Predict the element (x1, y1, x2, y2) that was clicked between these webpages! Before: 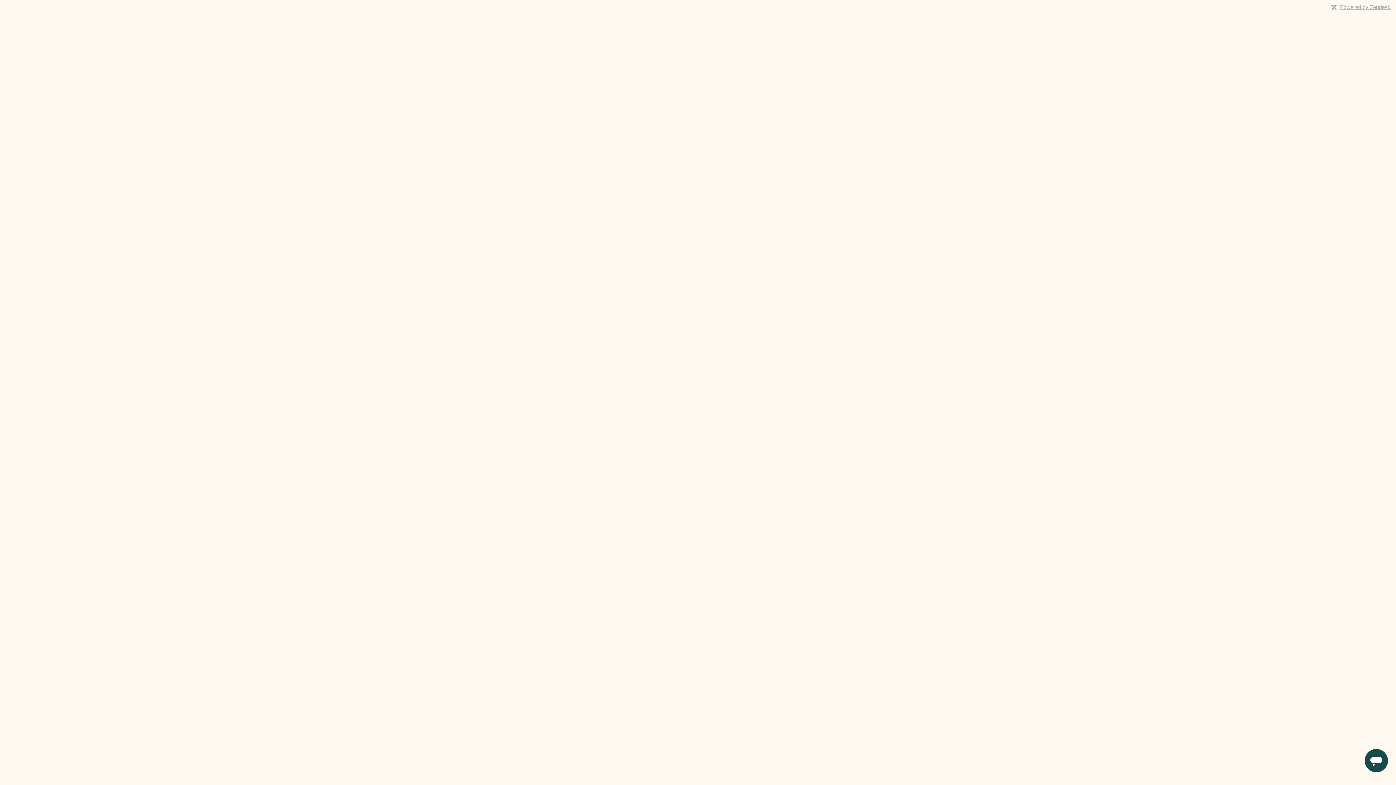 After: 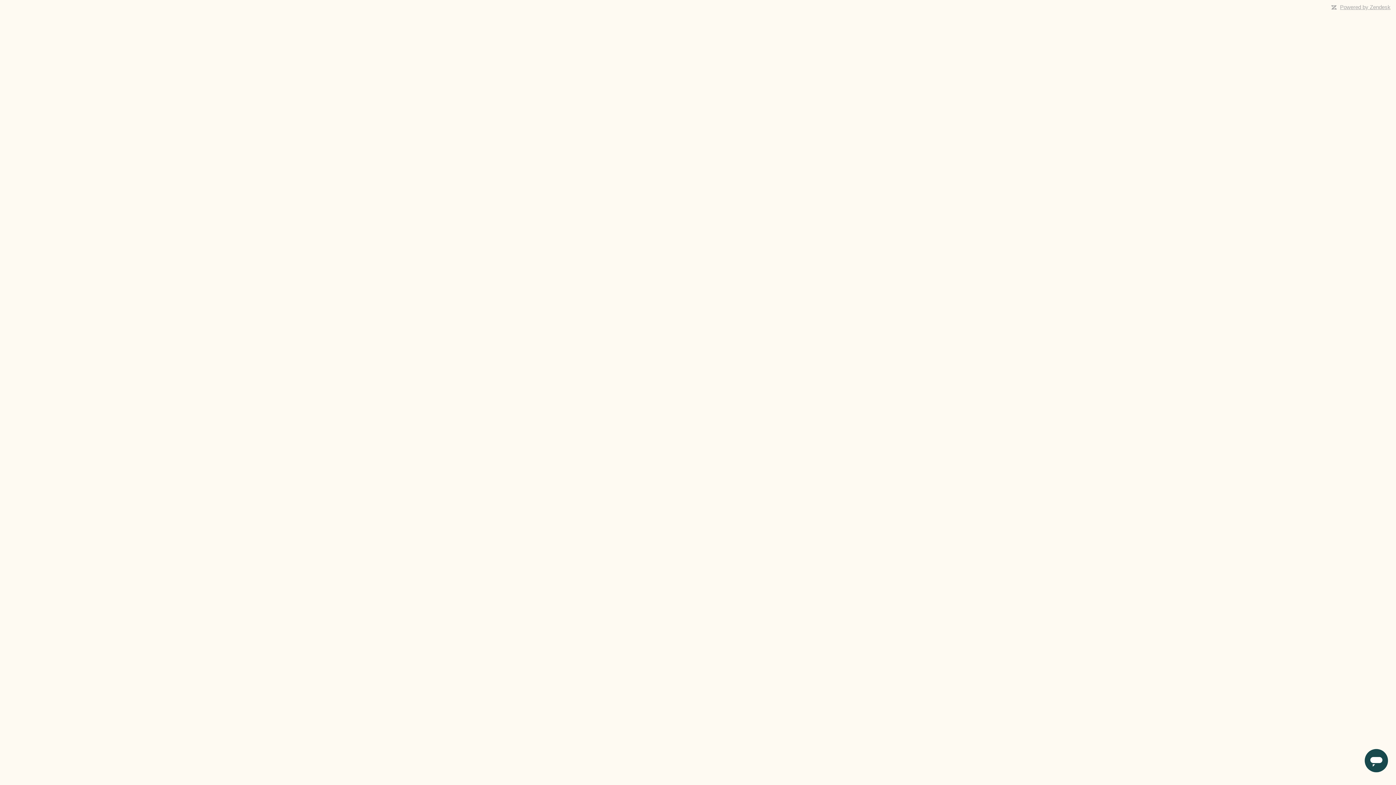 Action: bbox: (1340, 4, 1390, 10) label: Powered by Zendesk